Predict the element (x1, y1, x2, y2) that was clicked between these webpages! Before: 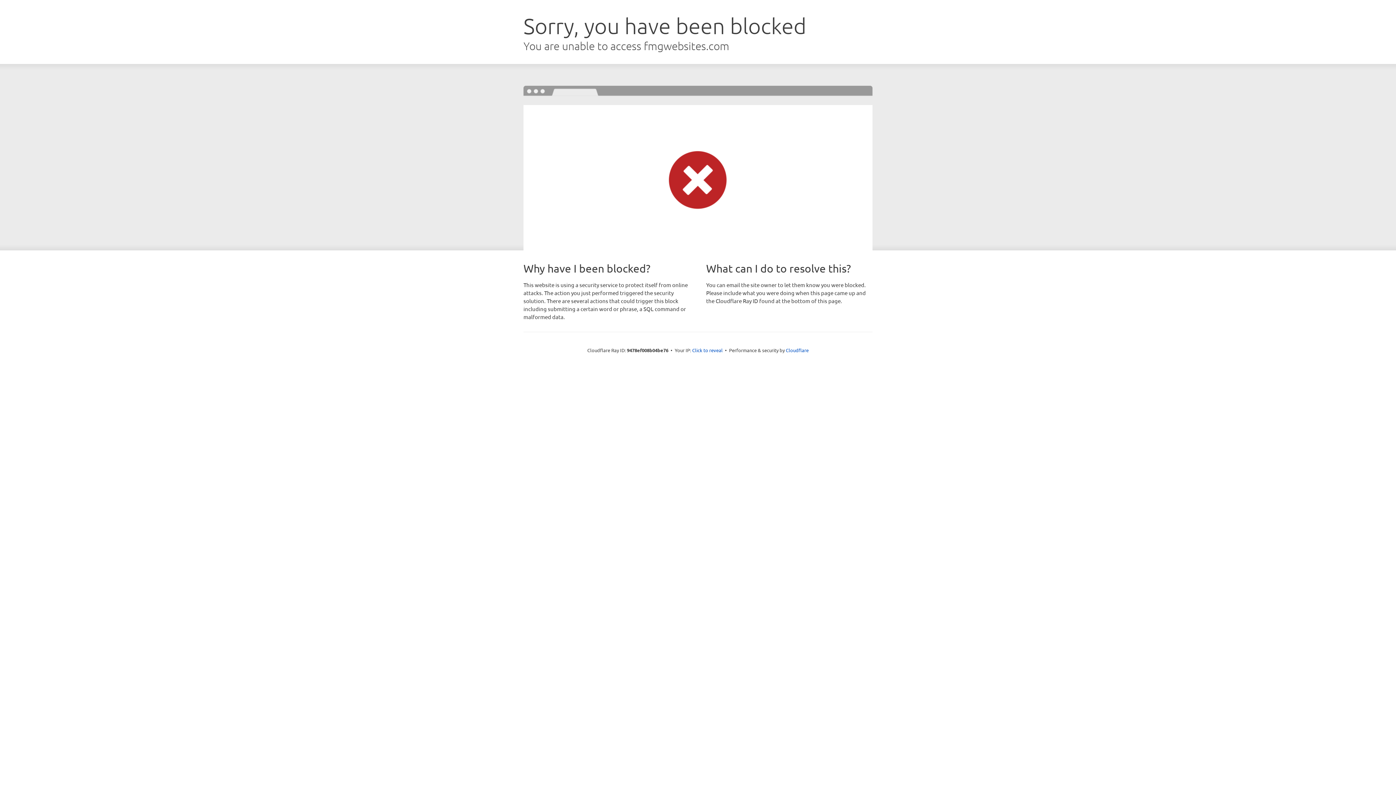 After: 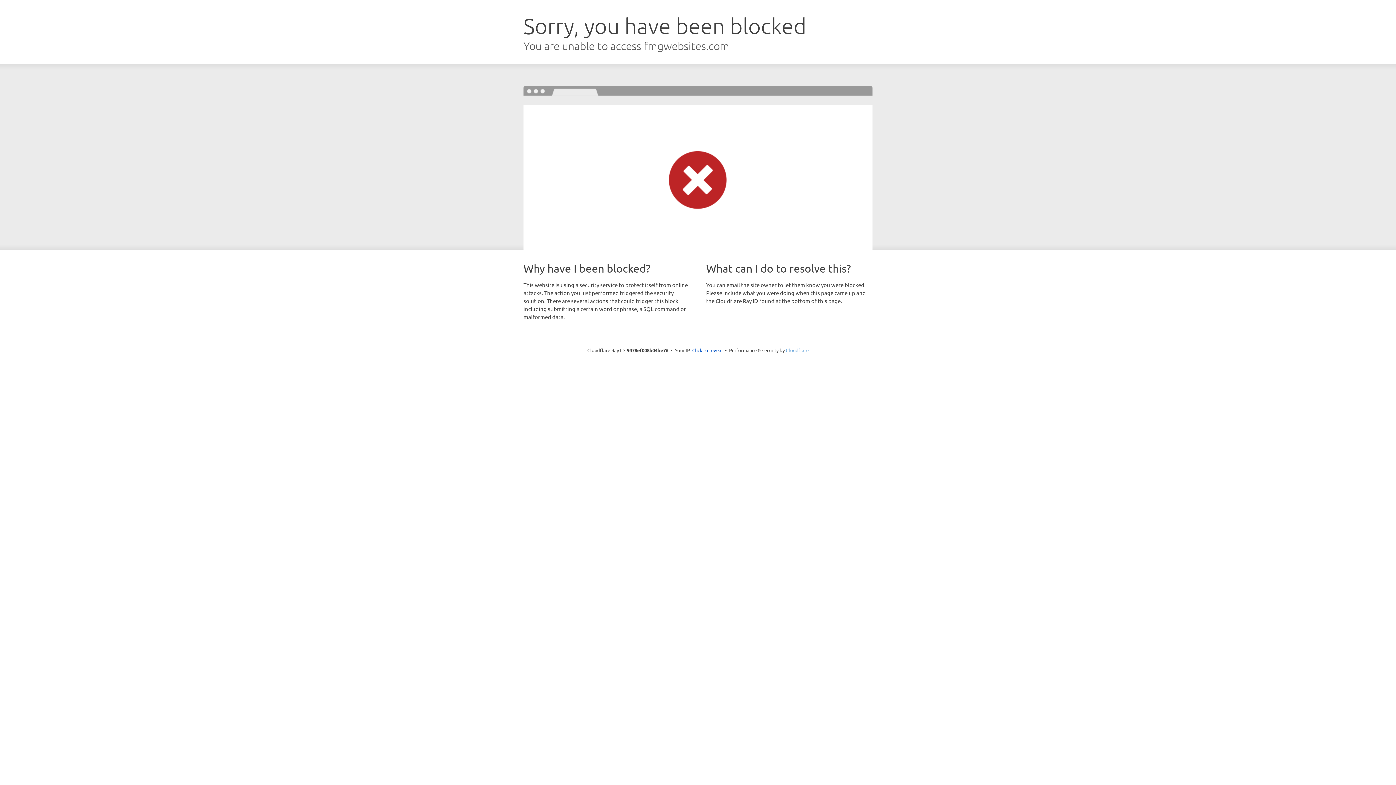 Action: label: Cloudflare bbox: (786, 347, 808, 353)